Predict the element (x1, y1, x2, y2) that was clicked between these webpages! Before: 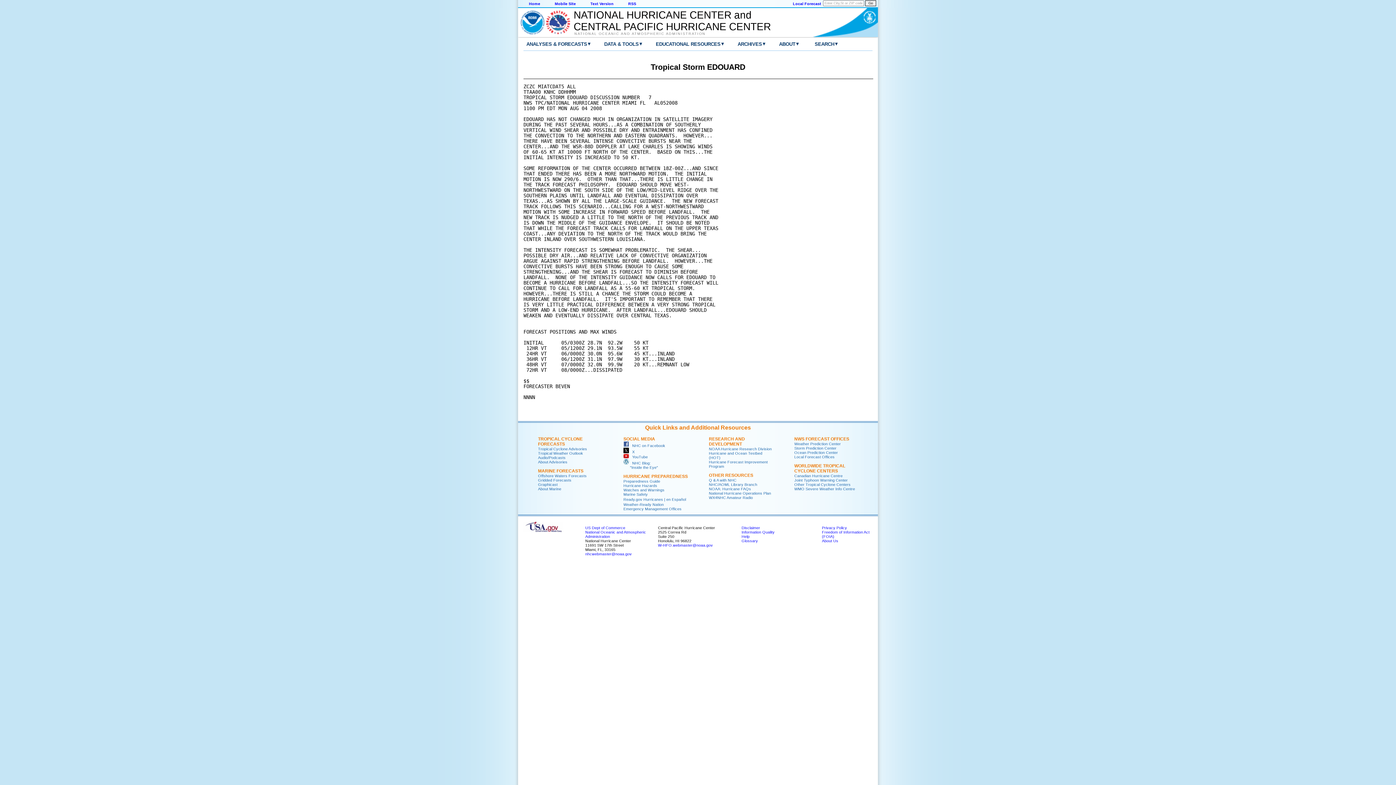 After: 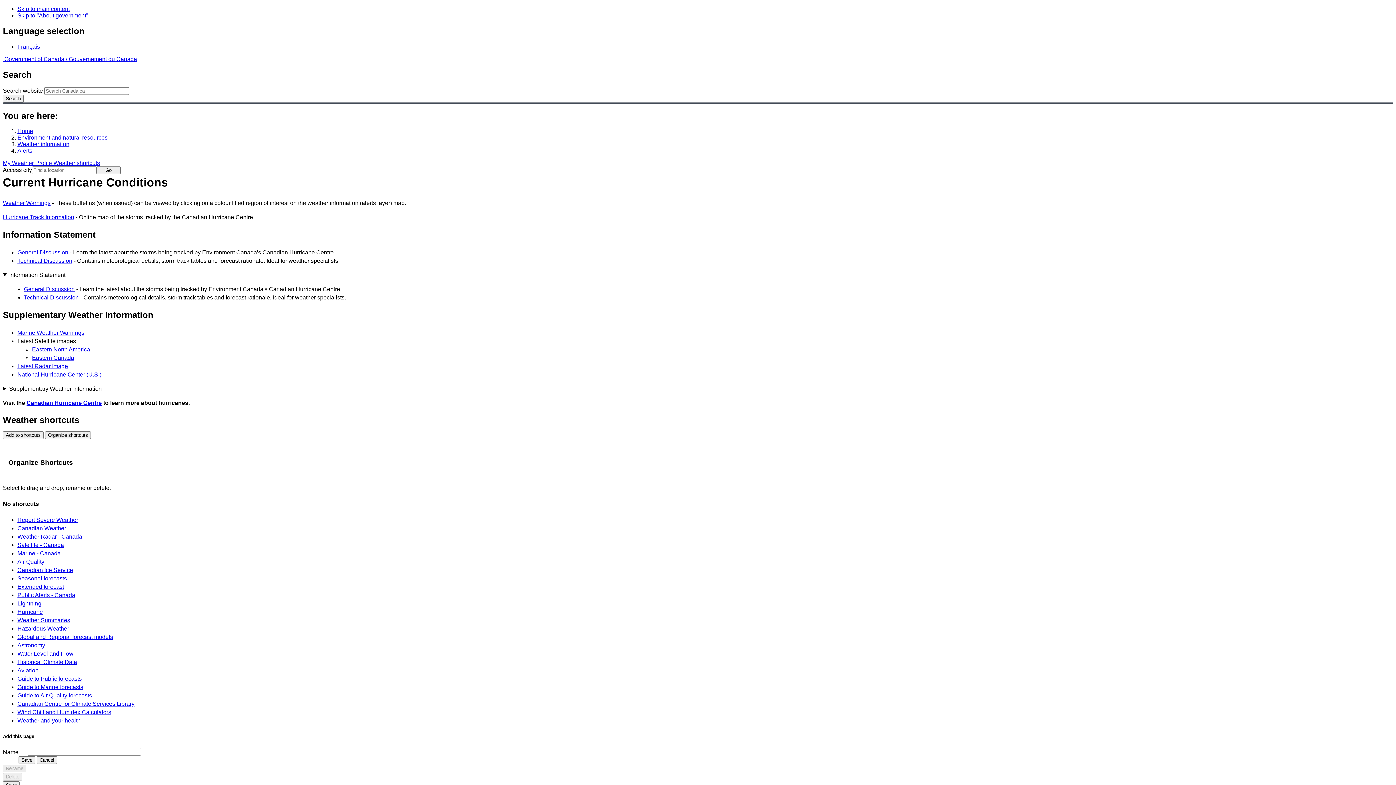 Action: bbox: (794, 473, 842, 478) label: Canadian Hurricane Centre